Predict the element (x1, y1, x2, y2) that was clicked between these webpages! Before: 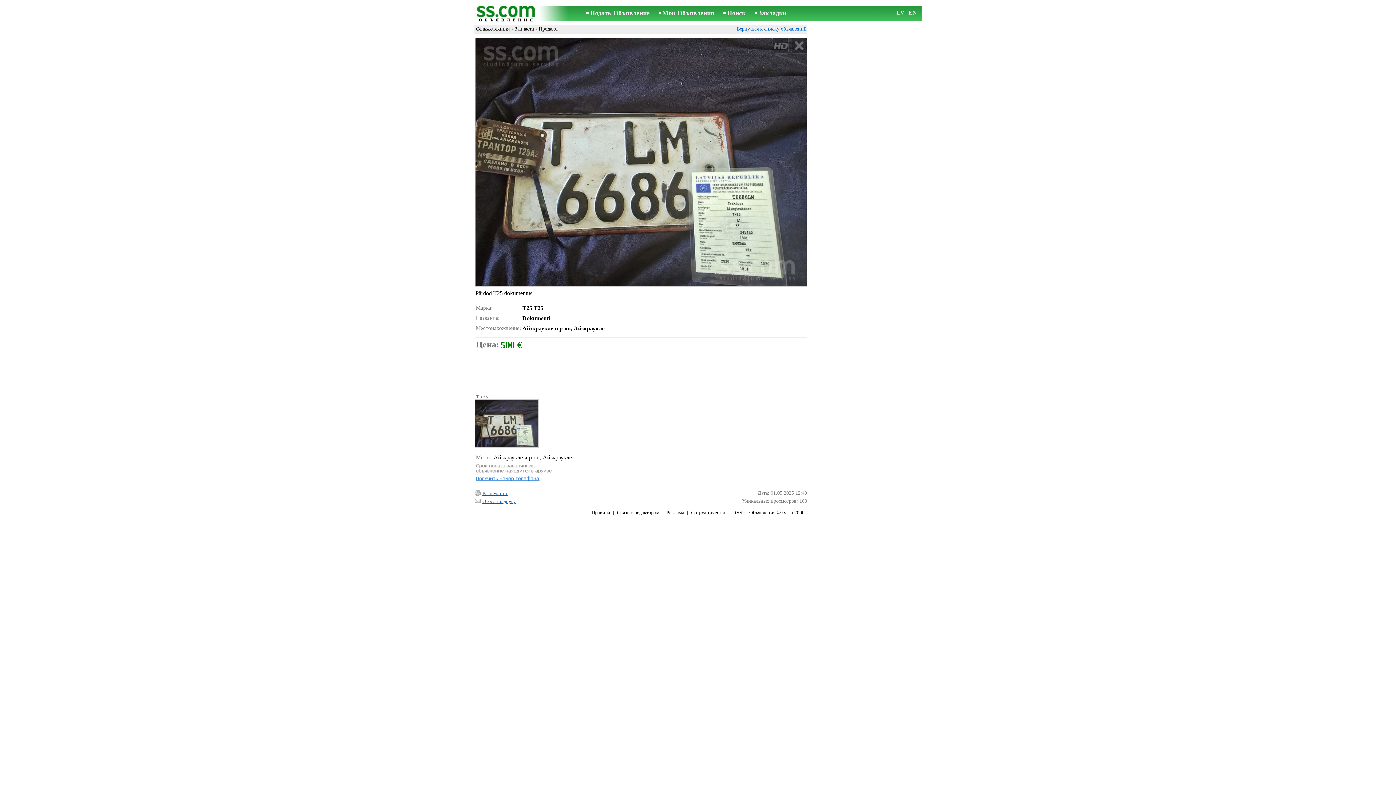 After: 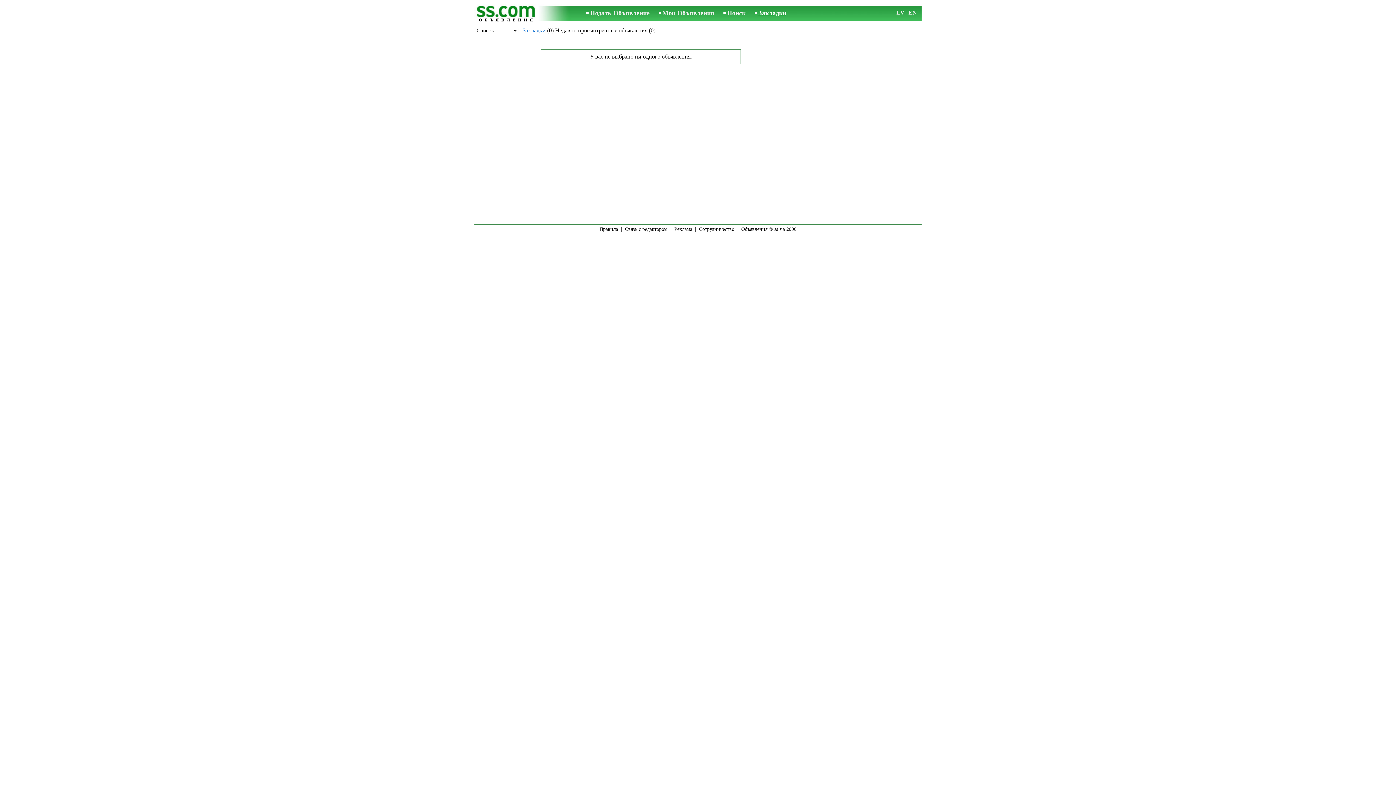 Action: bbox: (758, 9, 786, 16) label: Закладки